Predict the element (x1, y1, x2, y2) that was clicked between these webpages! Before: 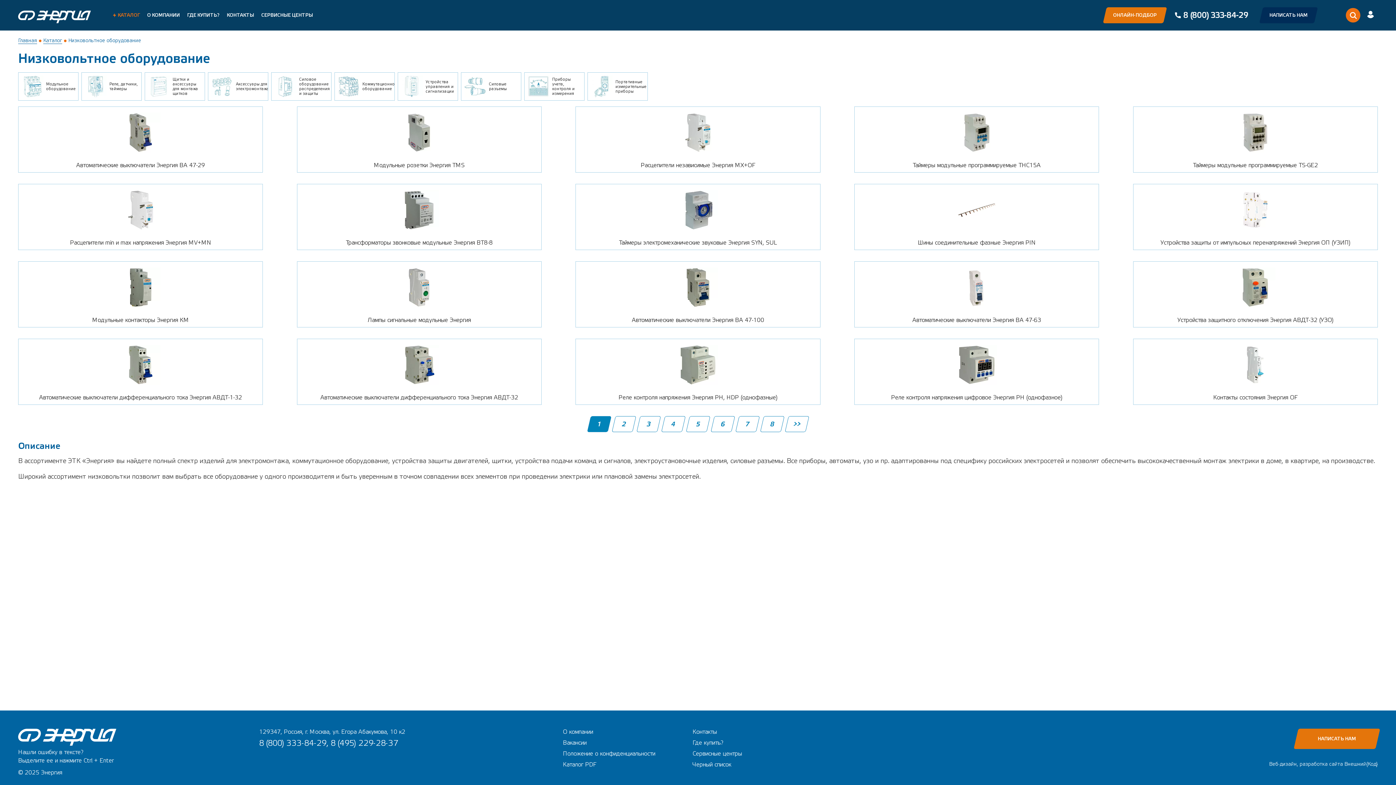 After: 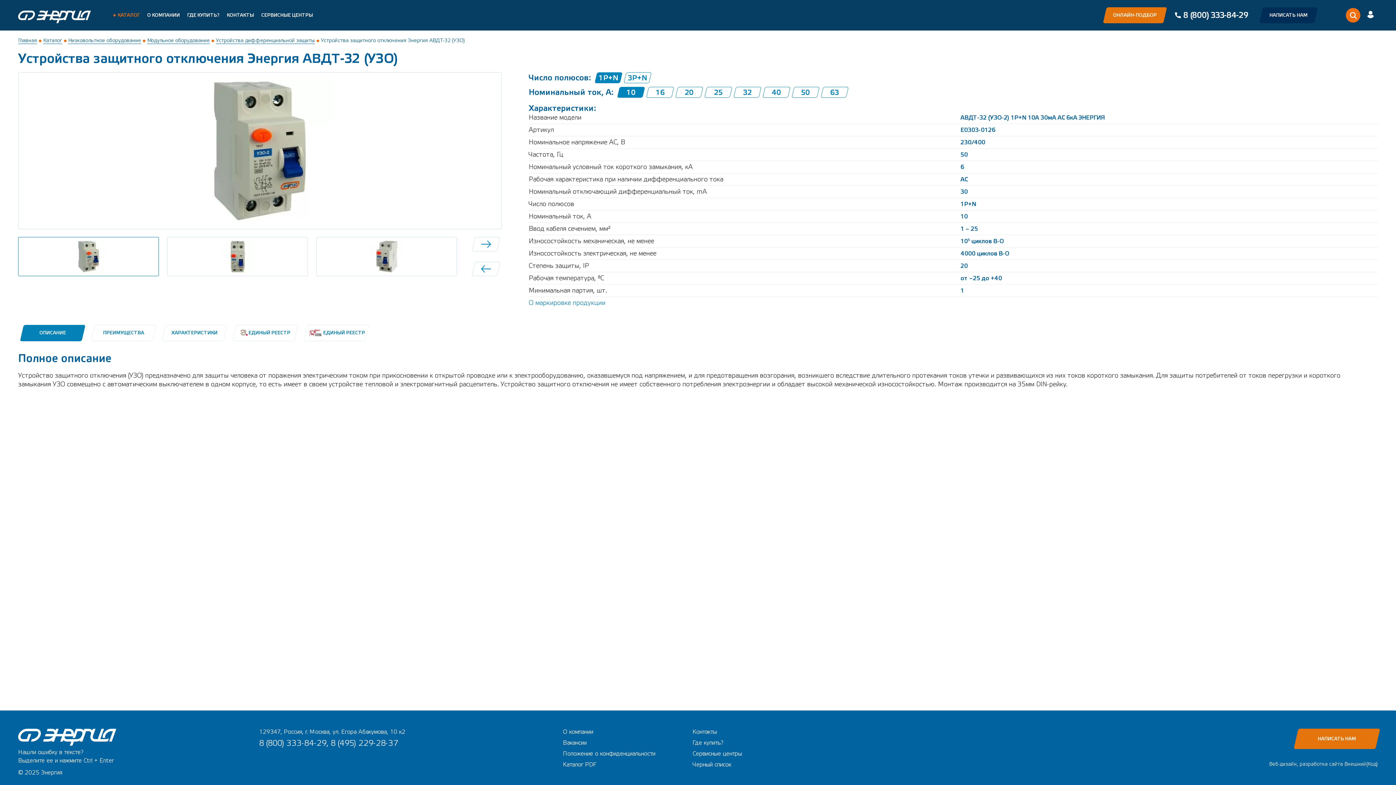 Action: bbox: (1133, 267, 1377, 327) label: Устройства защитного отключения Энергия АВДТ-32 (УЗО)